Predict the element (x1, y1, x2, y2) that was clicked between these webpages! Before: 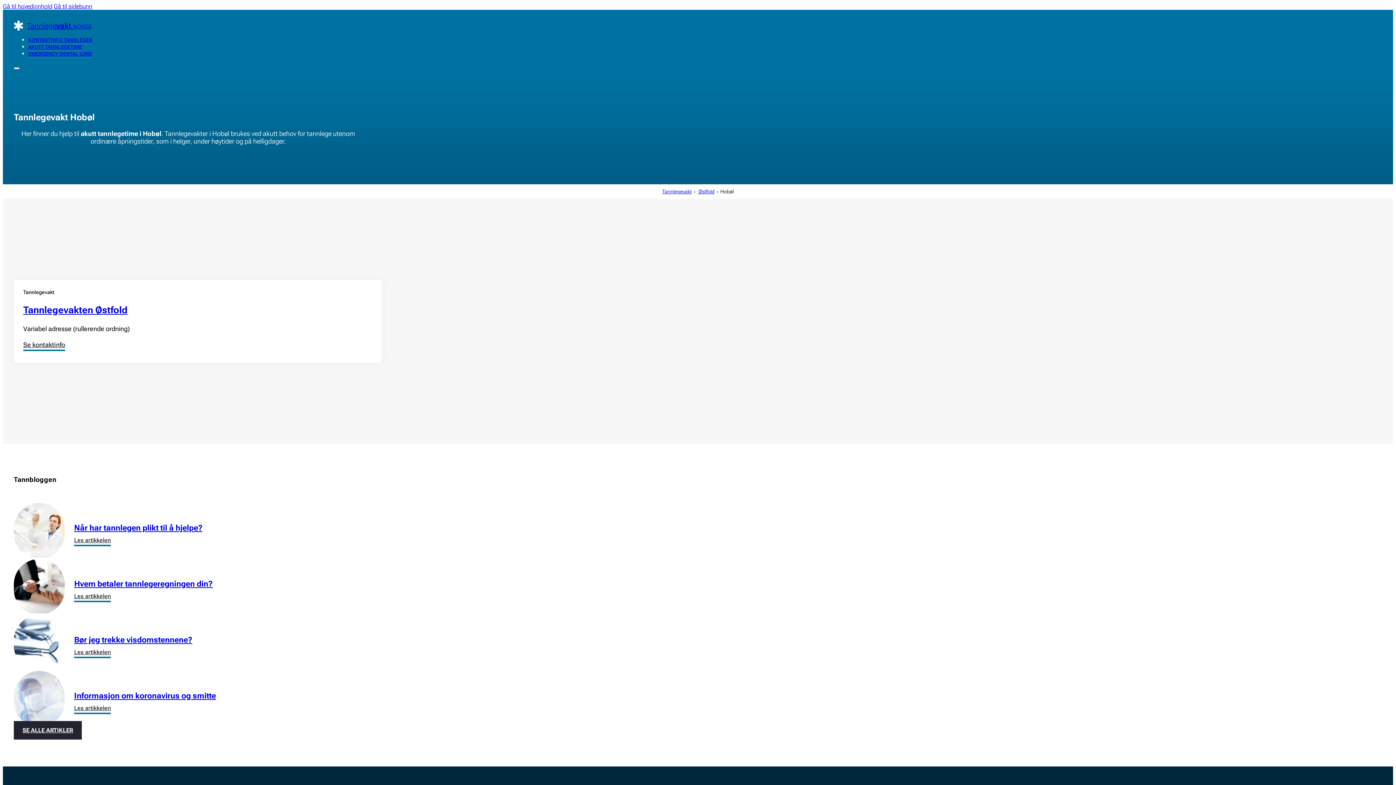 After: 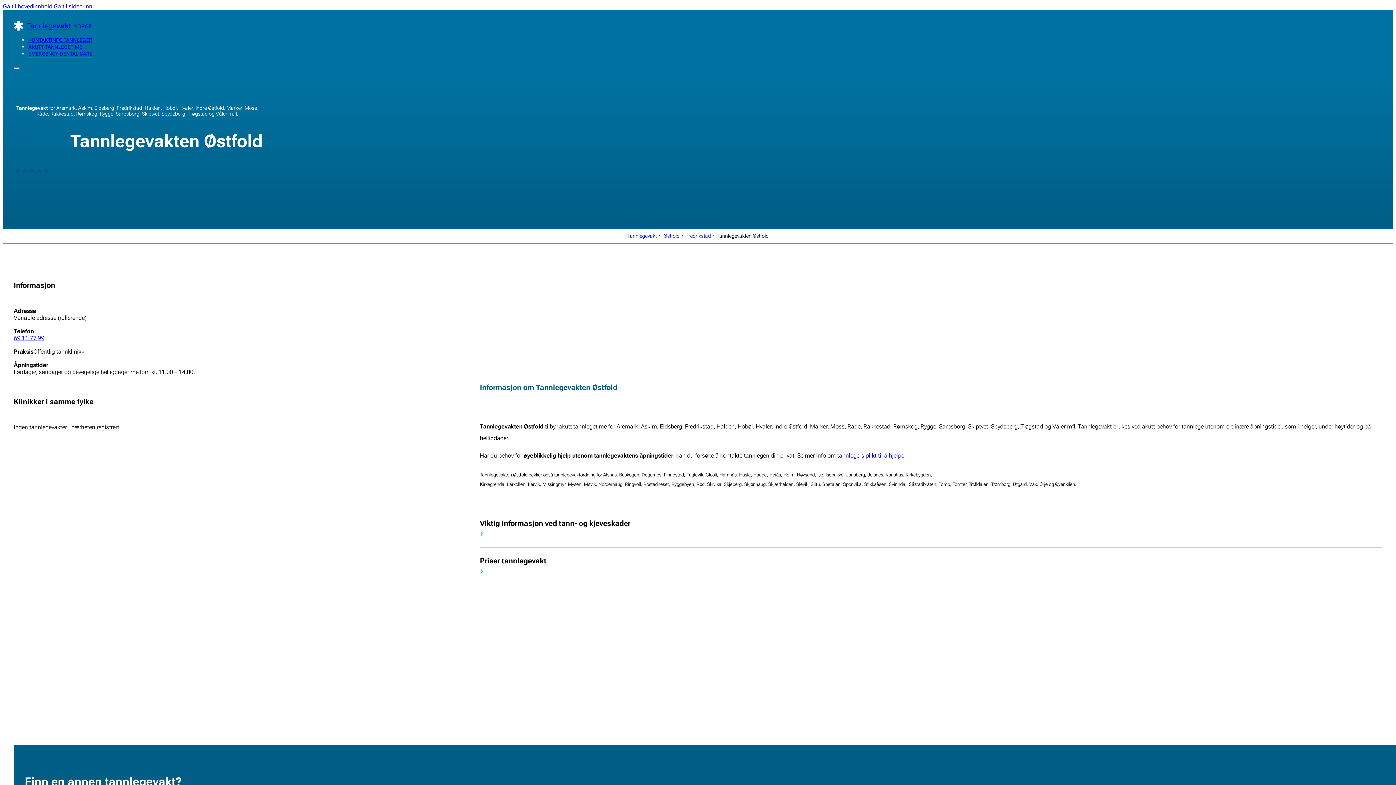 Action: bbox: (23, 304, 127, 315) label: Tannlegevakten Østfold